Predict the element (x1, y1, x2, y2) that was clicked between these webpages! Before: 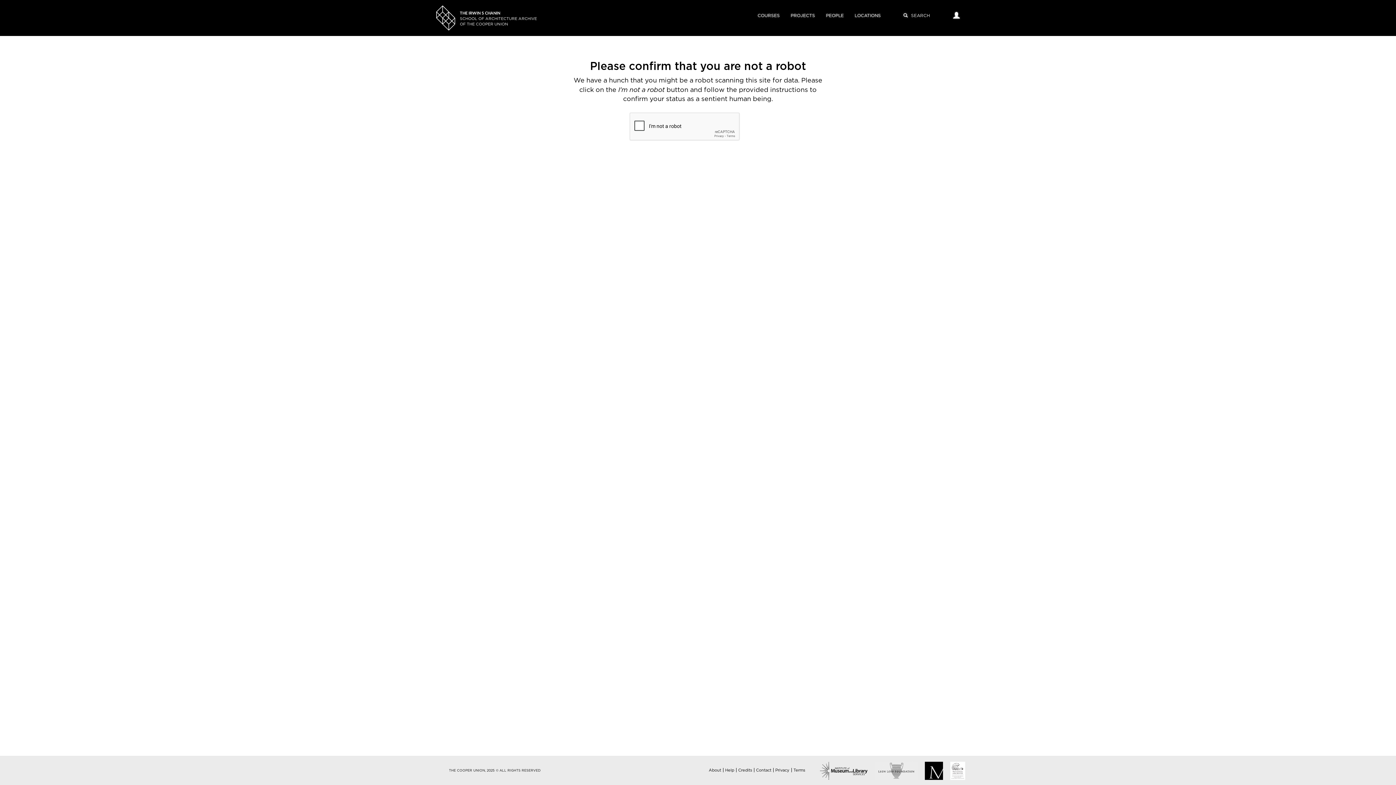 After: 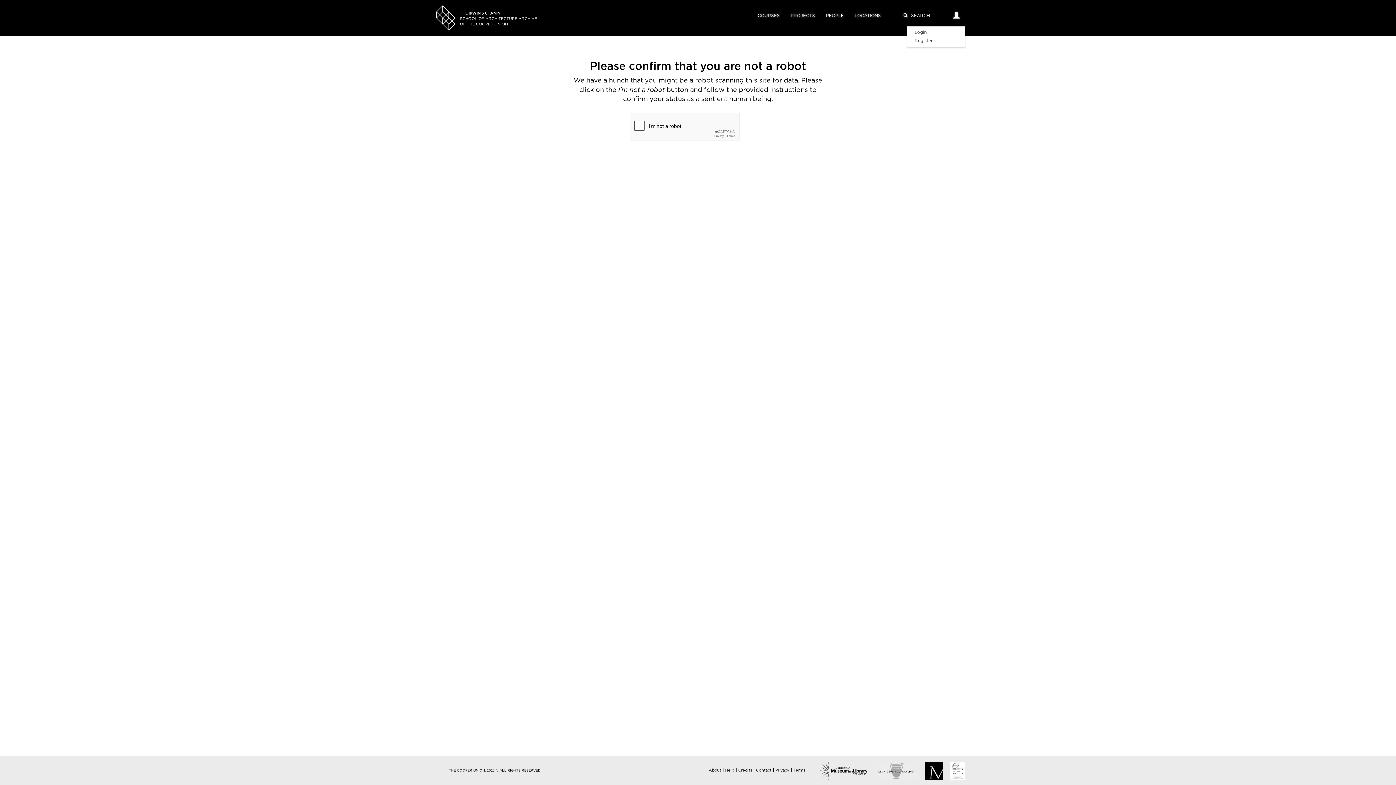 Action: bbox: (948, 5, 965, 26)